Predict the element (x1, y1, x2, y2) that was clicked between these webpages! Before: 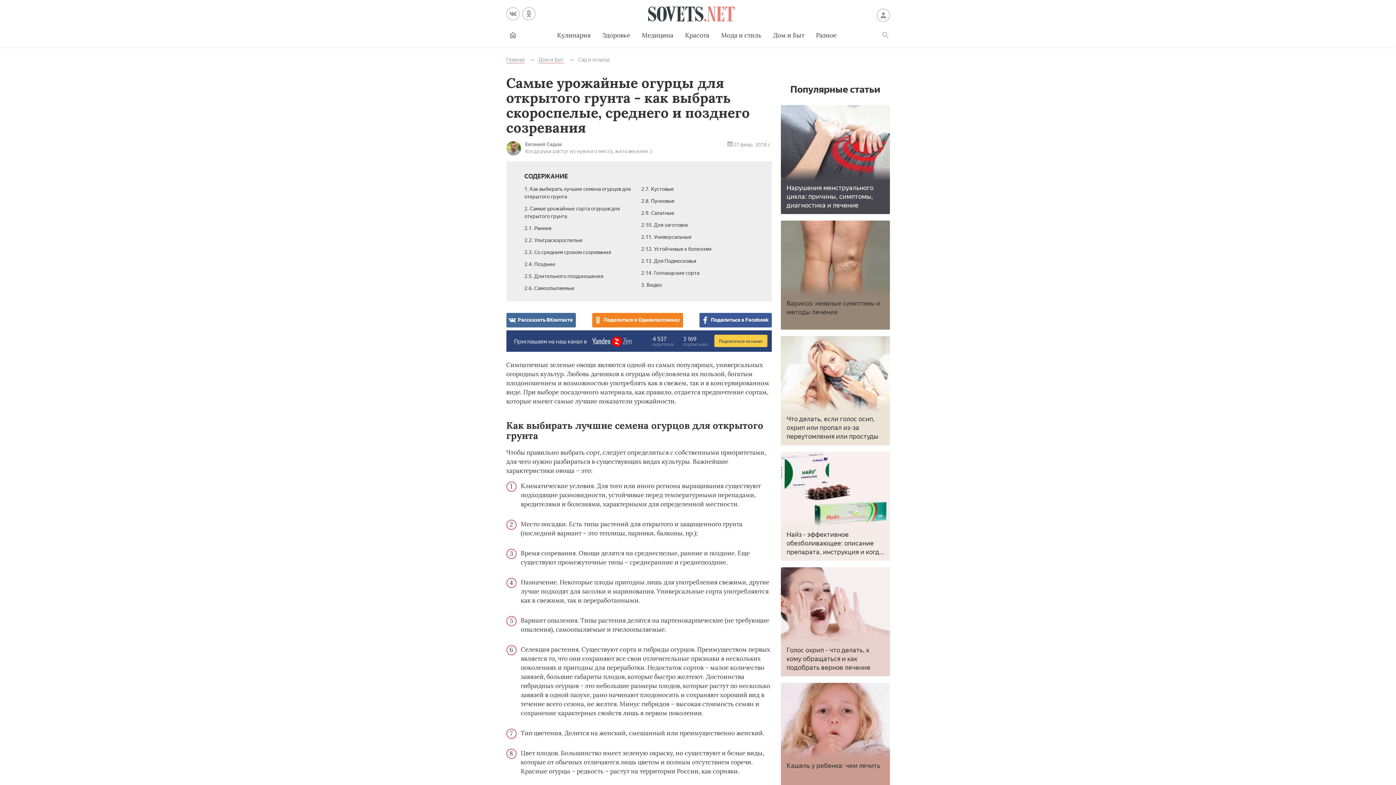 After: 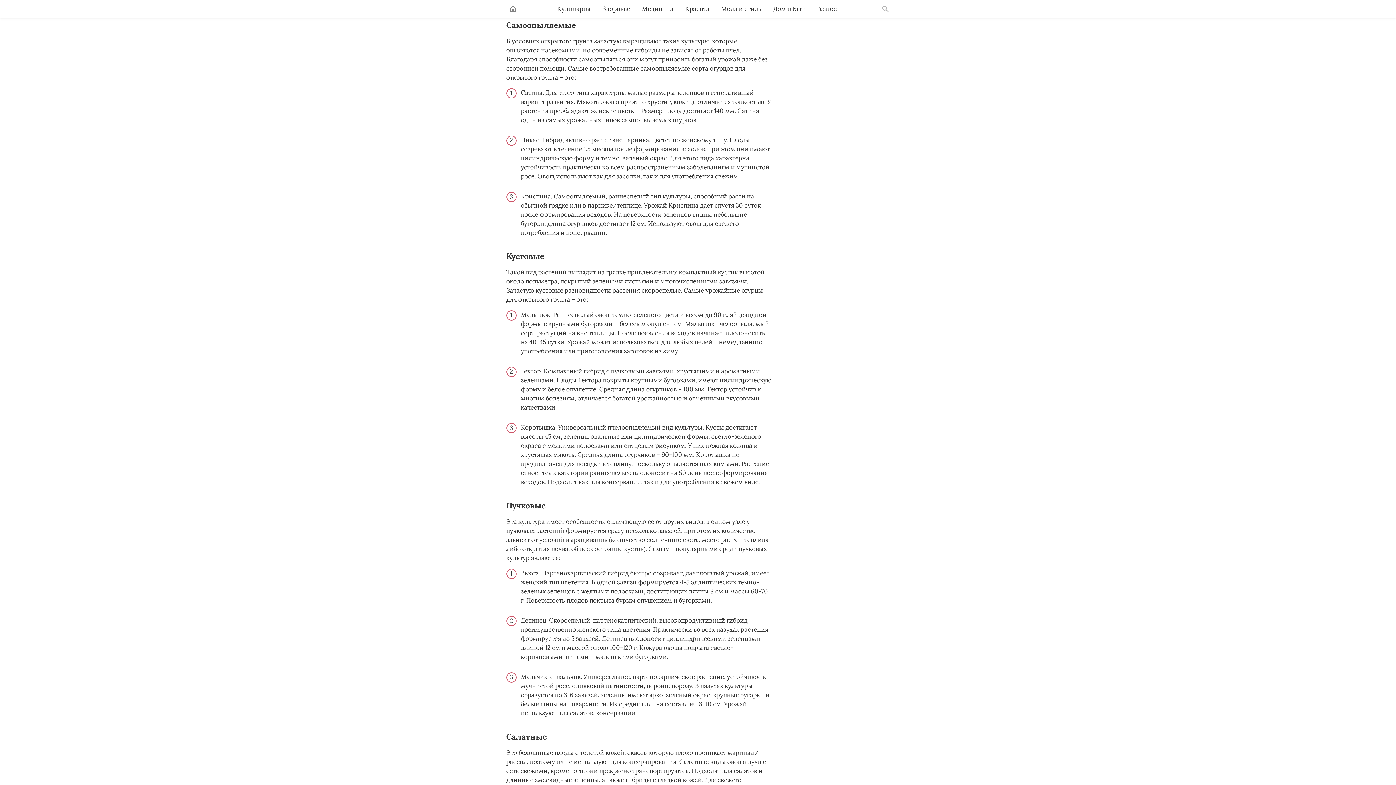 Action: bbox: (524, 285, 574, 292) label: 2.6. Самоопыляемые